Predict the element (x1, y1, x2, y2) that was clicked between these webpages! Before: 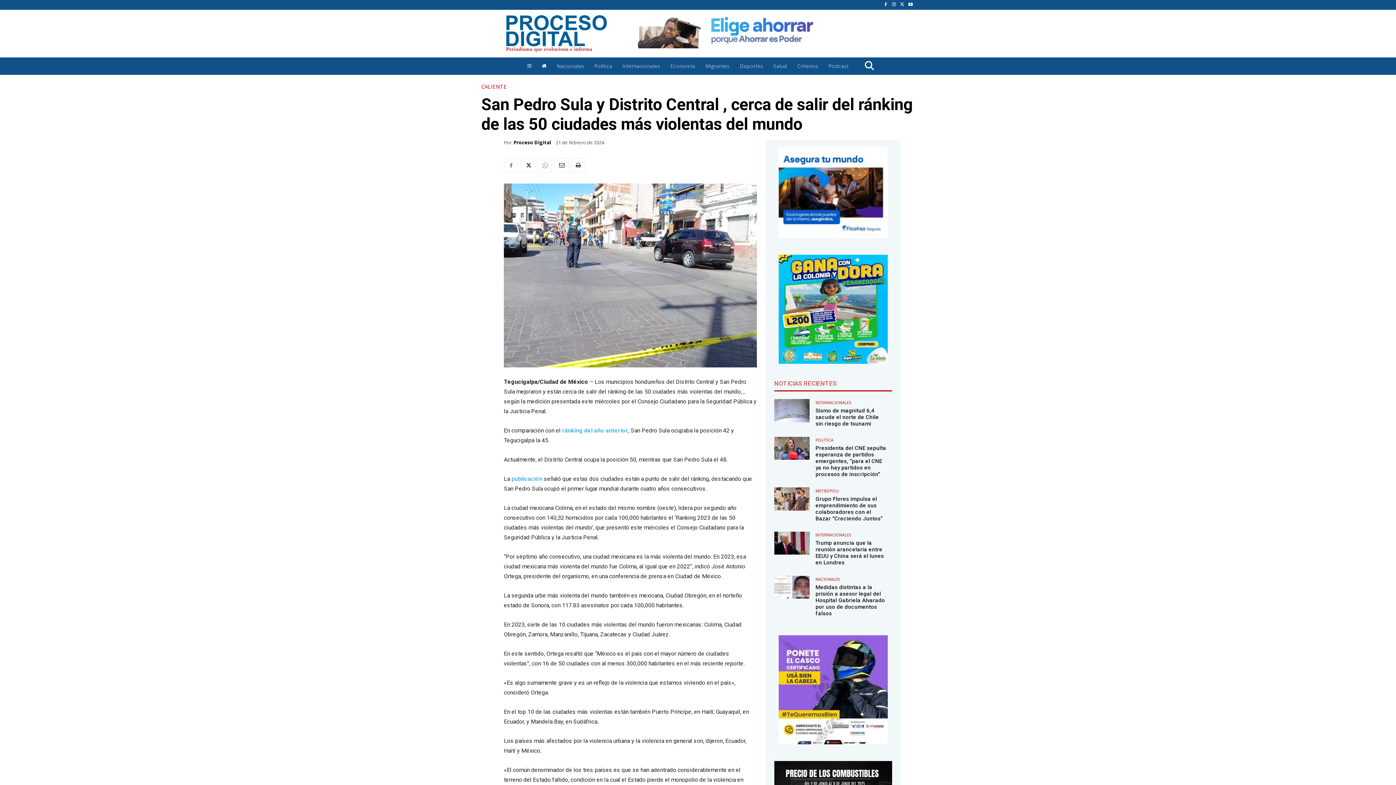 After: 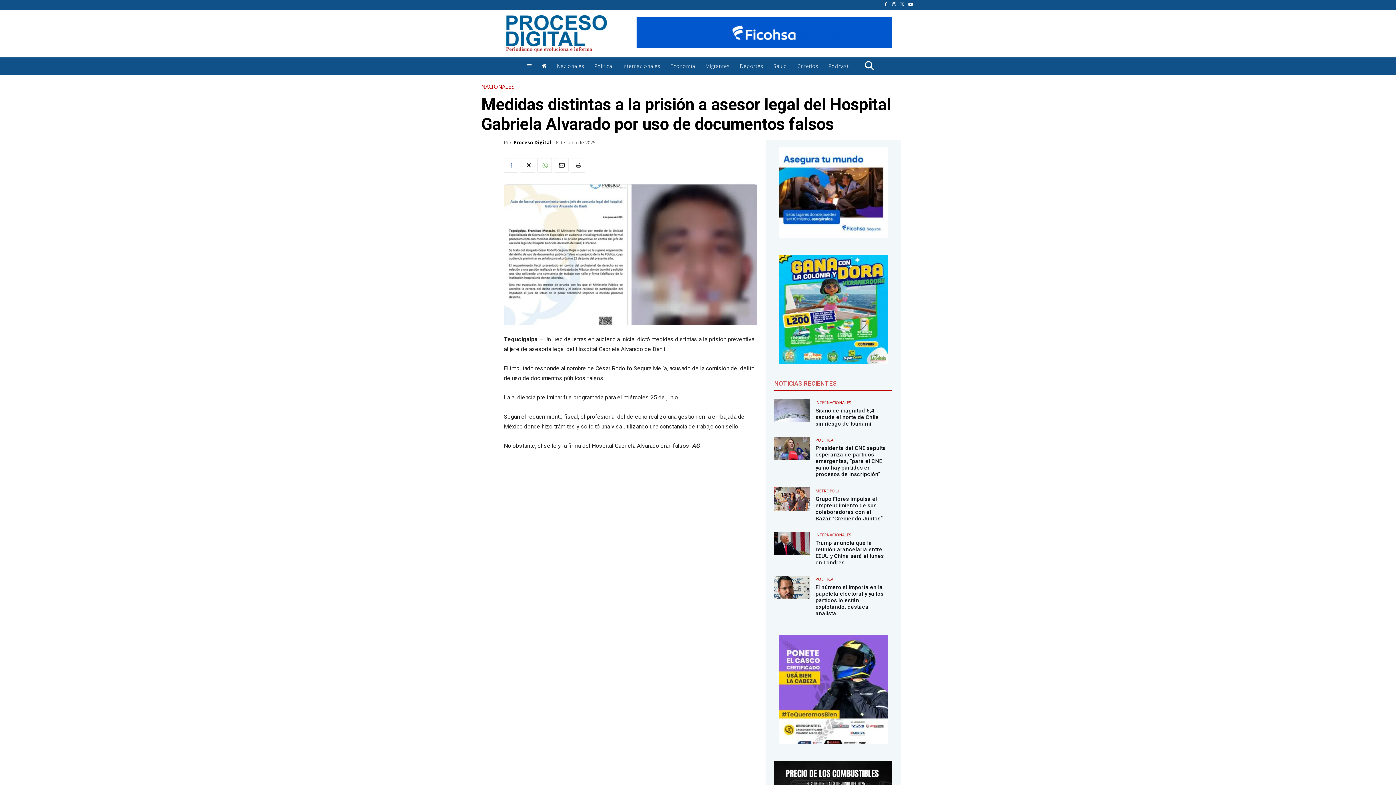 Action: bbox: (815, 584, 885, 616) label: Medidas distintas a la prisión a asesor legal del Hospital Gabriela Alvarado por uso de documentos falsos